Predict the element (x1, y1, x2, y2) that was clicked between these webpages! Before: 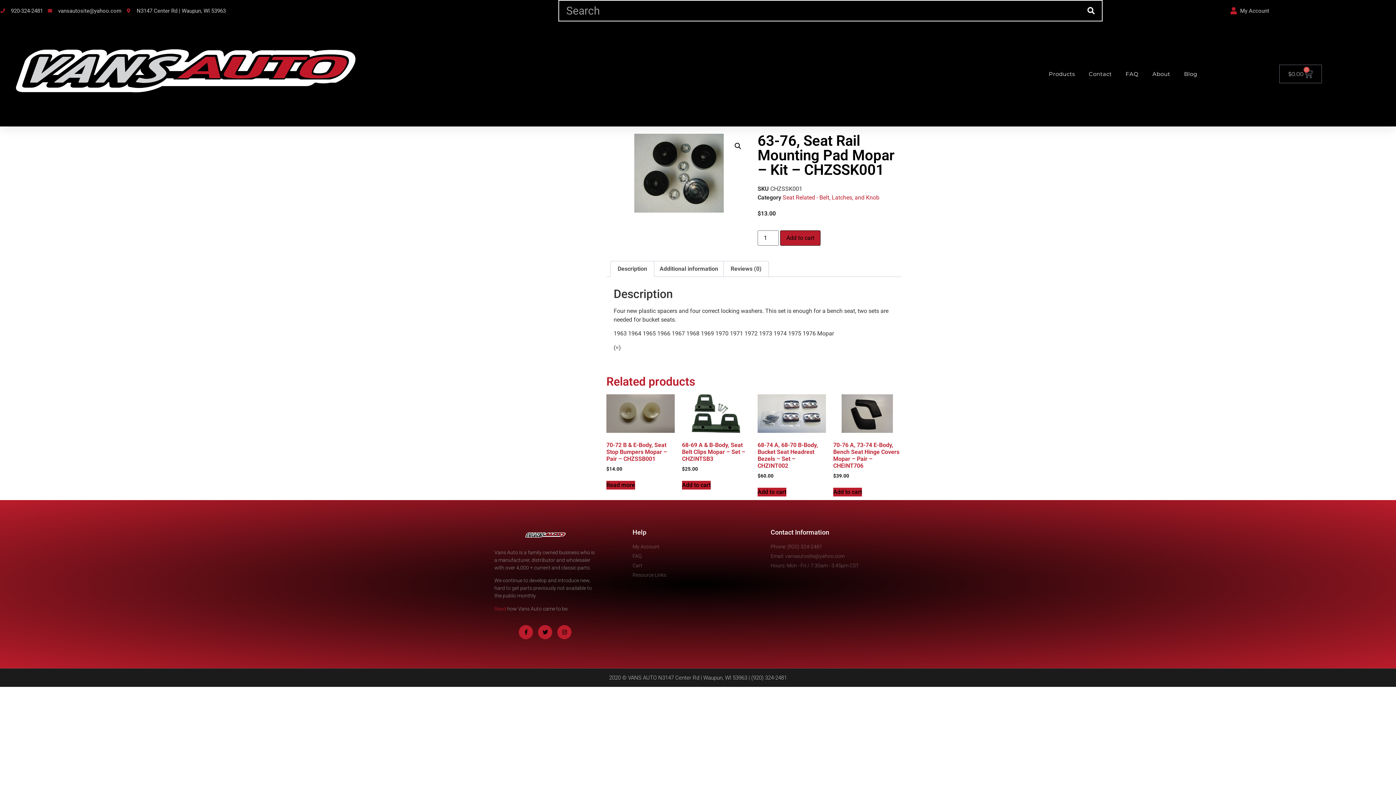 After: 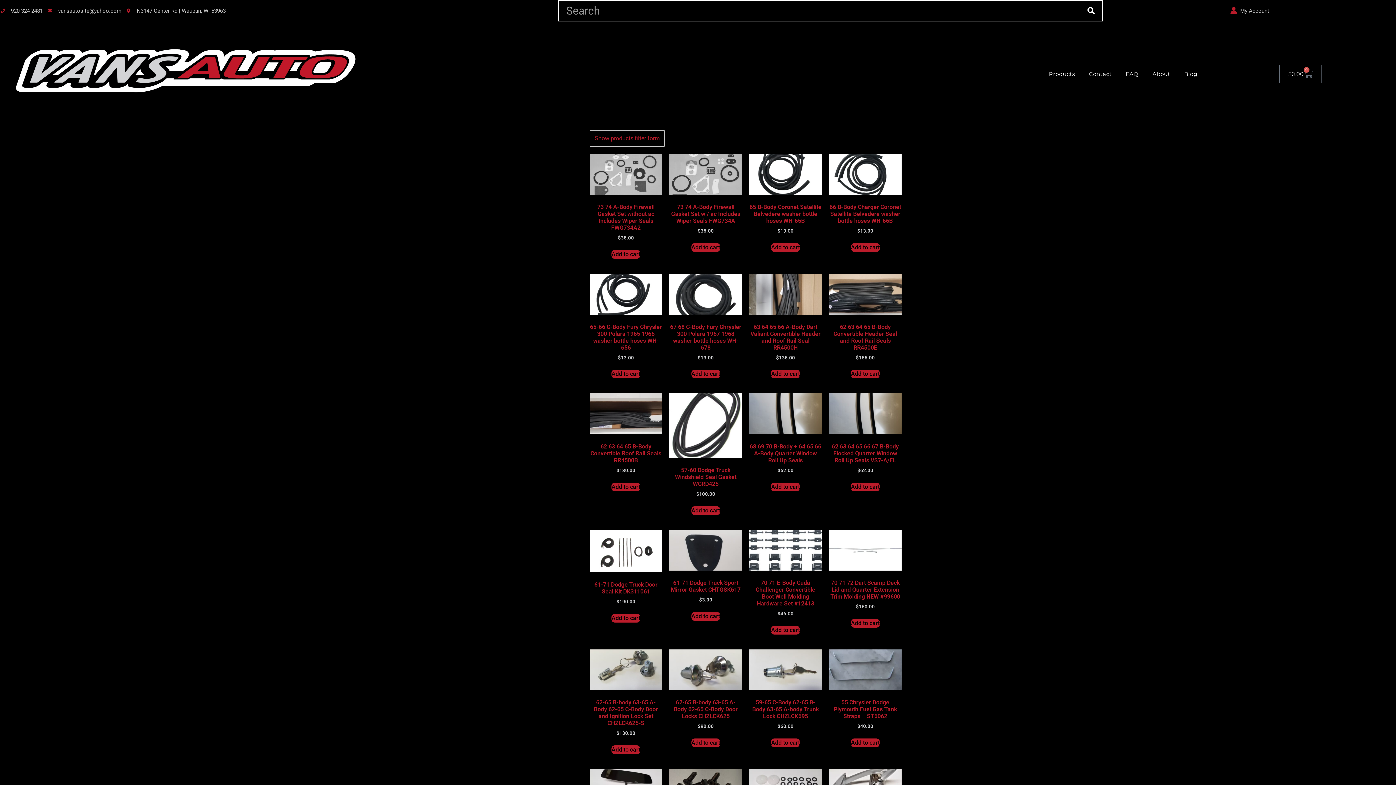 Action: label: Search bbox: (1080, 0, 1102, 20)